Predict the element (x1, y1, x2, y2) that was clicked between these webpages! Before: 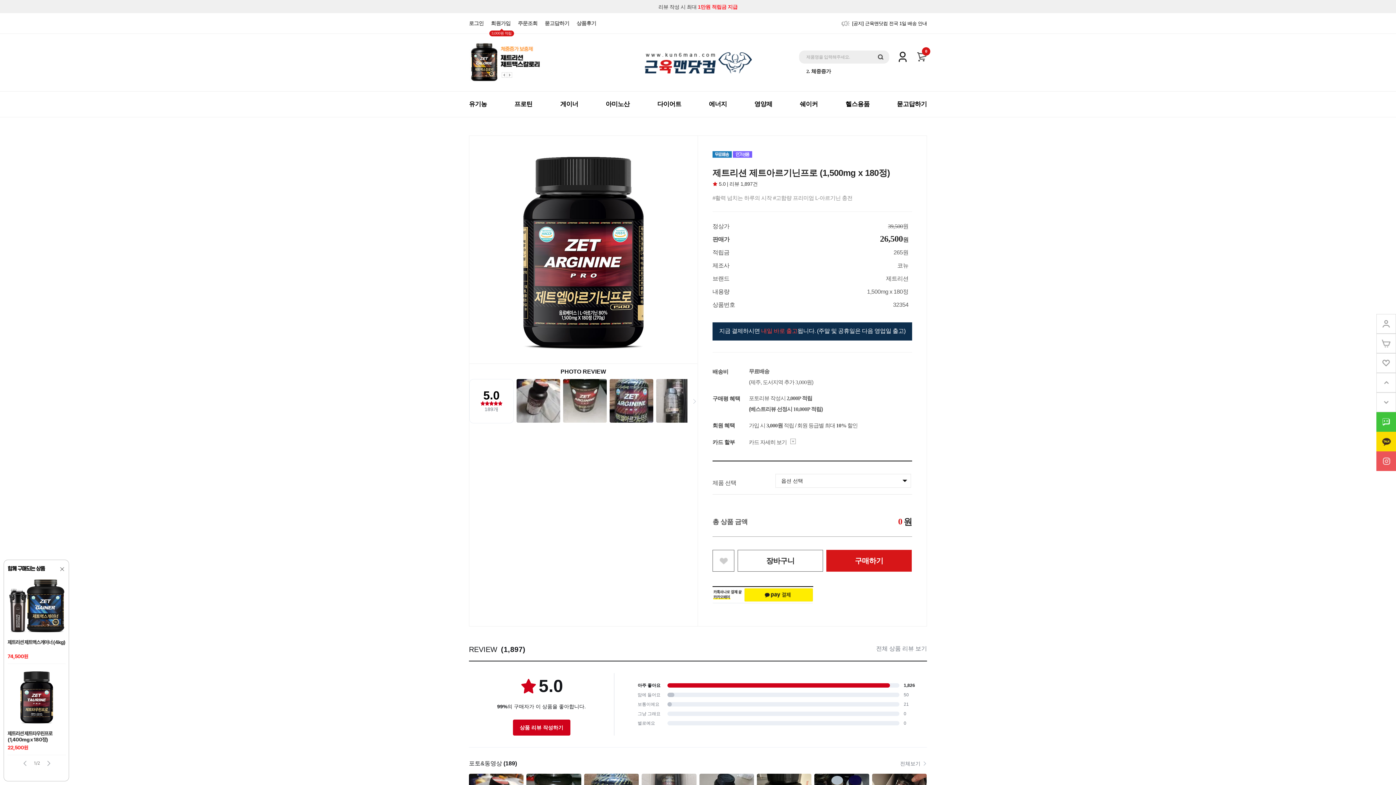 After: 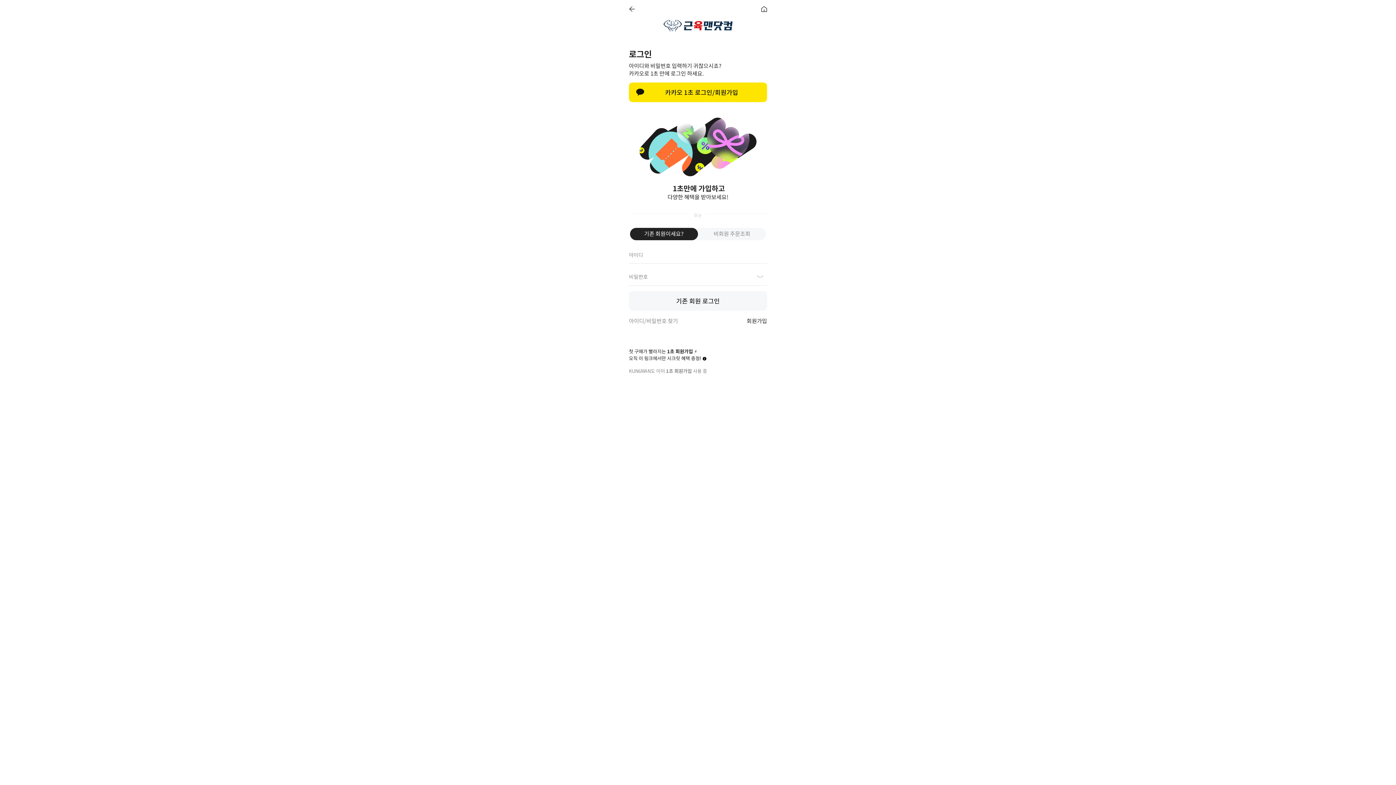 Action: bbox: (1376, 314, 1396, 333)